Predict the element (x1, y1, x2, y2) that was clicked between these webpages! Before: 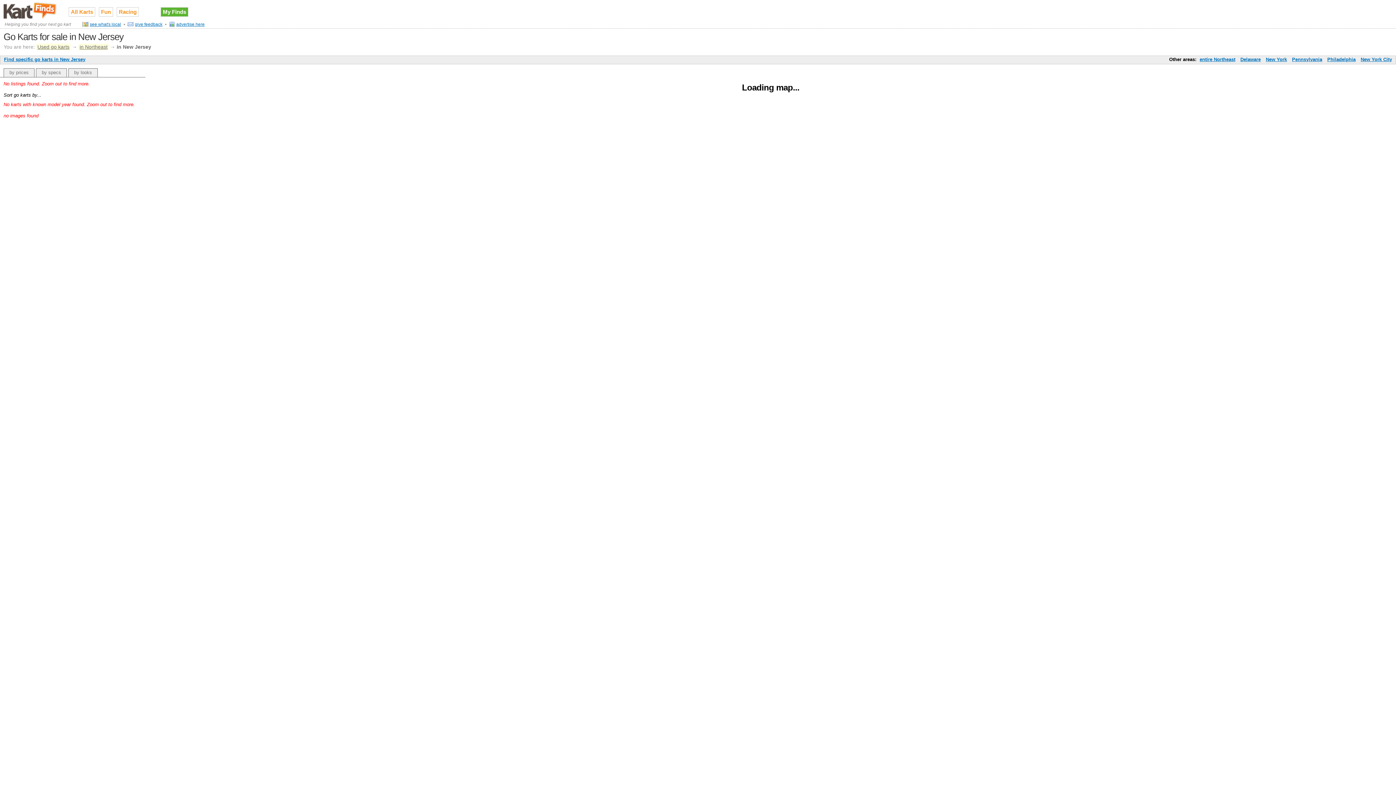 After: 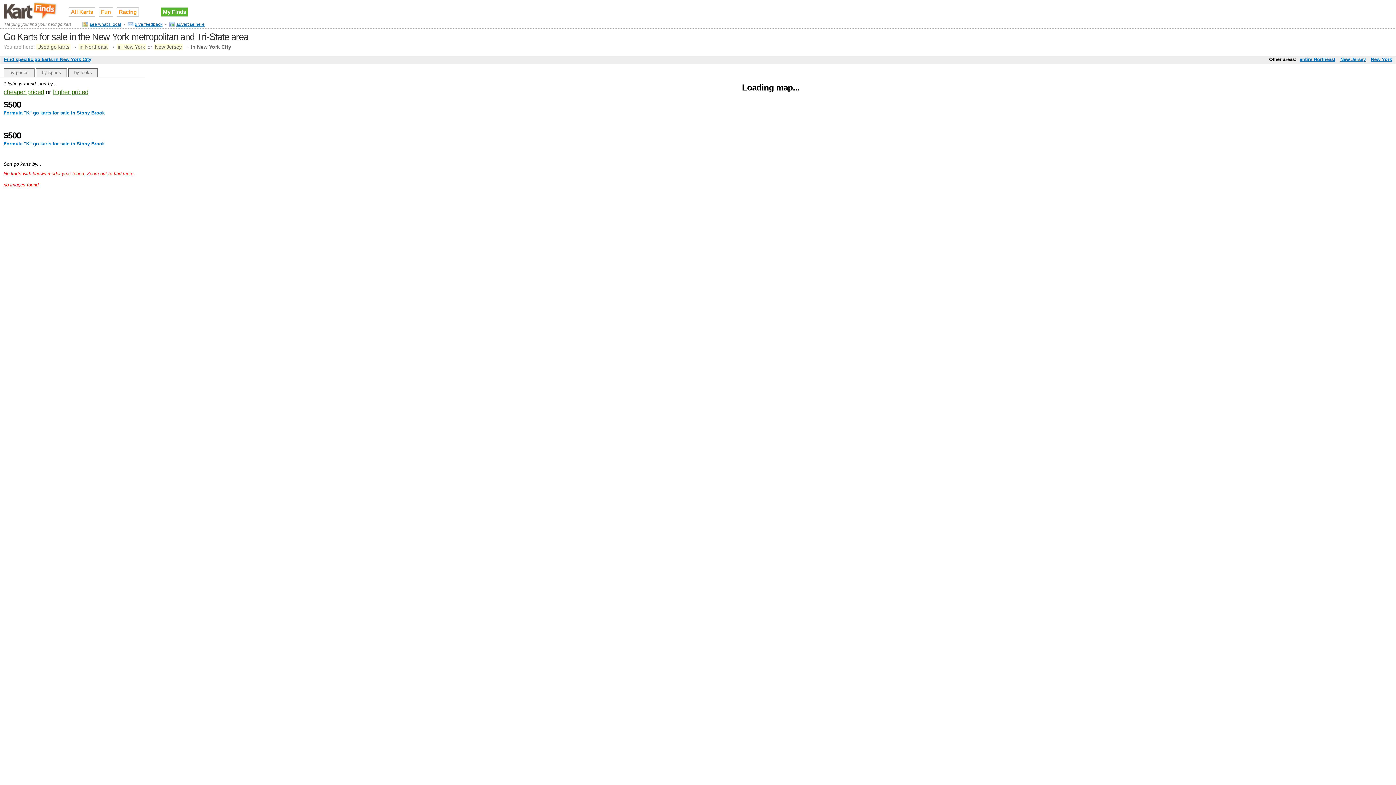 Action: bbox: (1359, 56, 1394, 62) label: New York City